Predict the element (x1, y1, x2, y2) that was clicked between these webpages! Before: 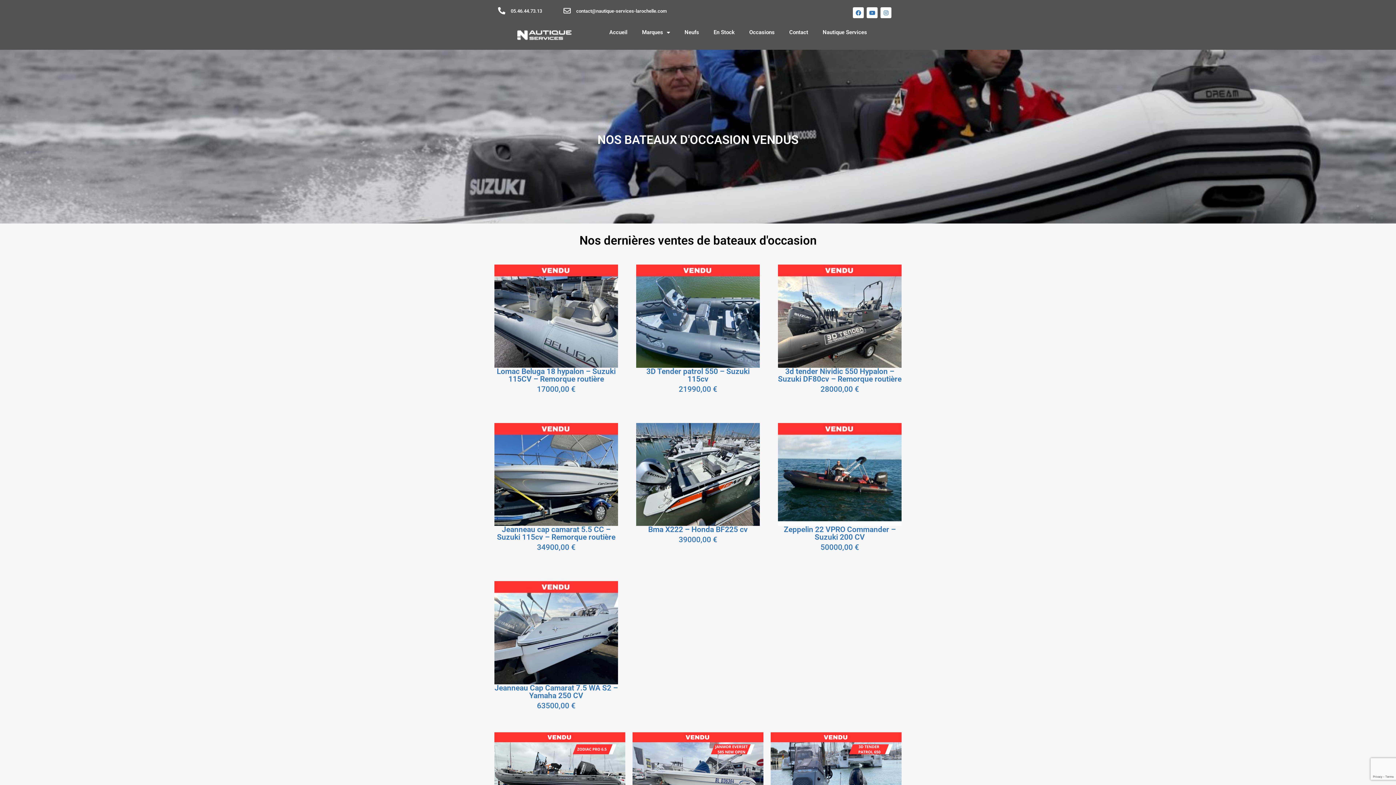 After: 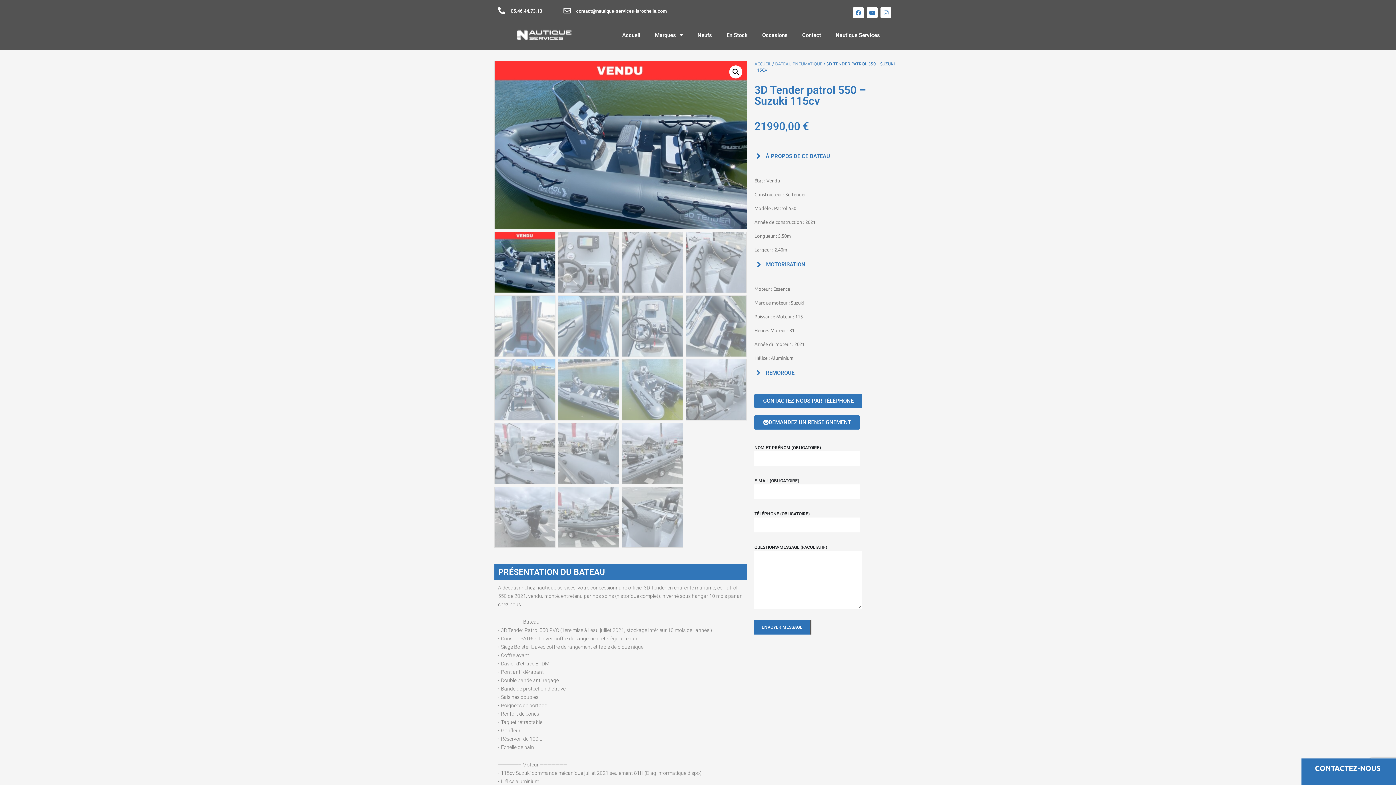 Action: bbox: (646, 367, 749, 383) label: 3D Tender patrol 550 – Suzuki 115cv